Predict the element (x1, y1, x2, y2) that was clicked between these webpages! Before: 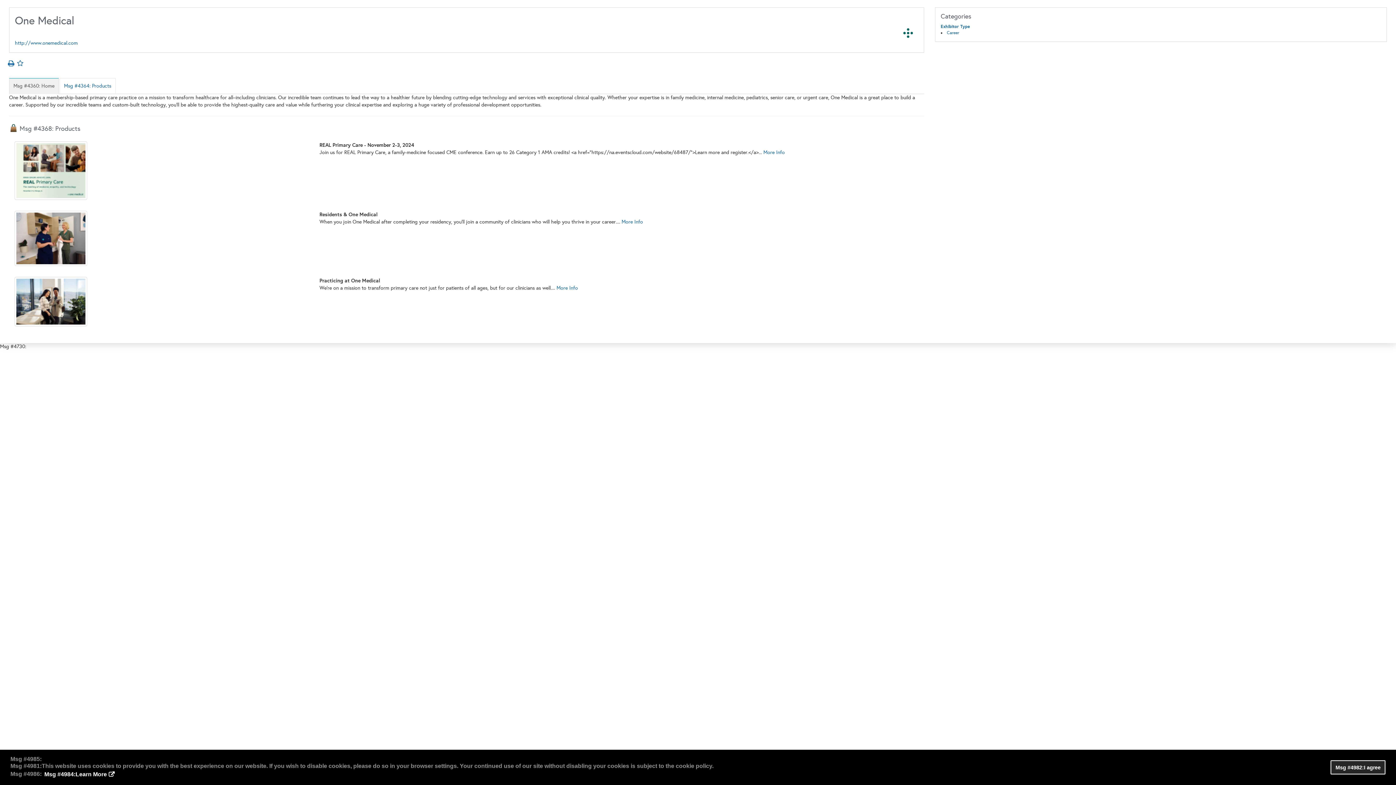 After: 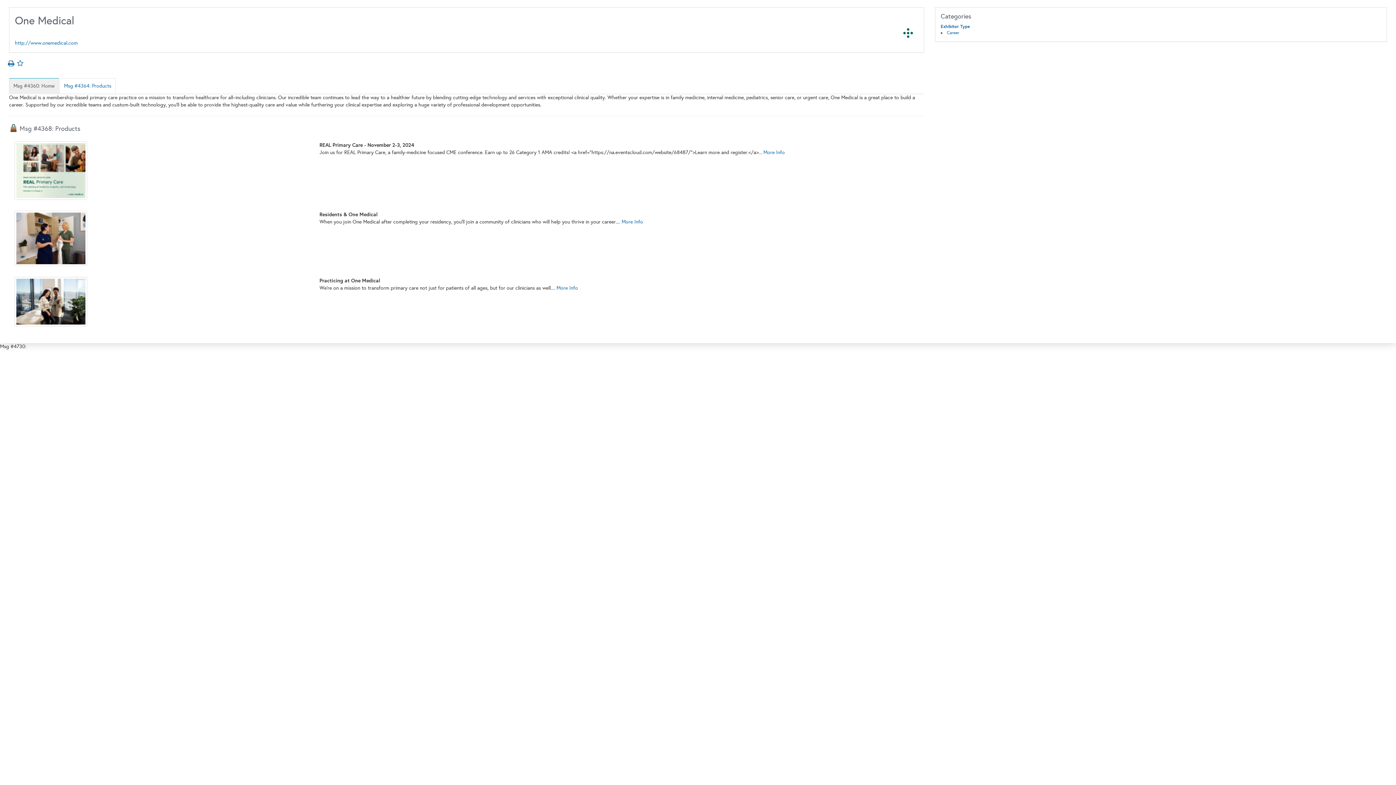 Action: bbox: (1330, 760, 1385, 775) label: dismiss cookie message